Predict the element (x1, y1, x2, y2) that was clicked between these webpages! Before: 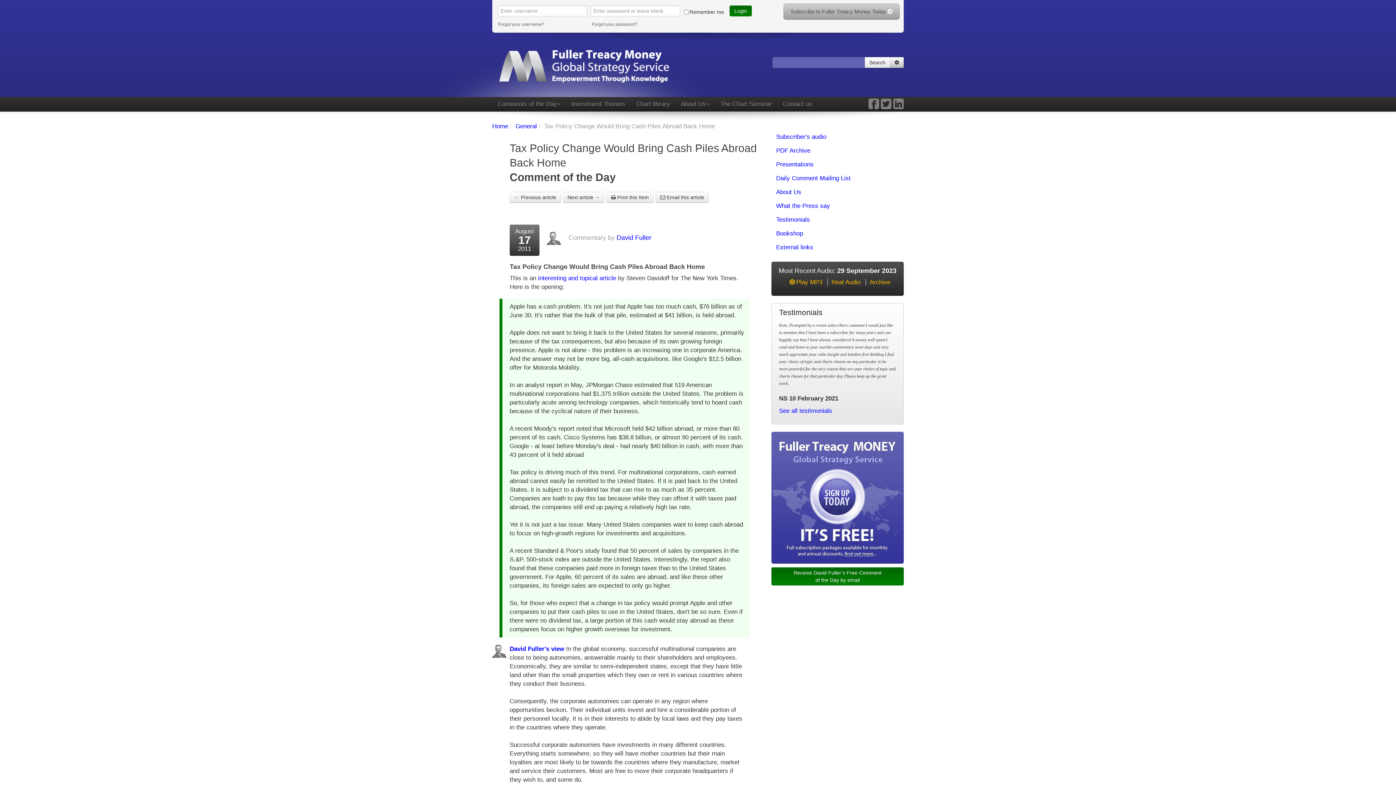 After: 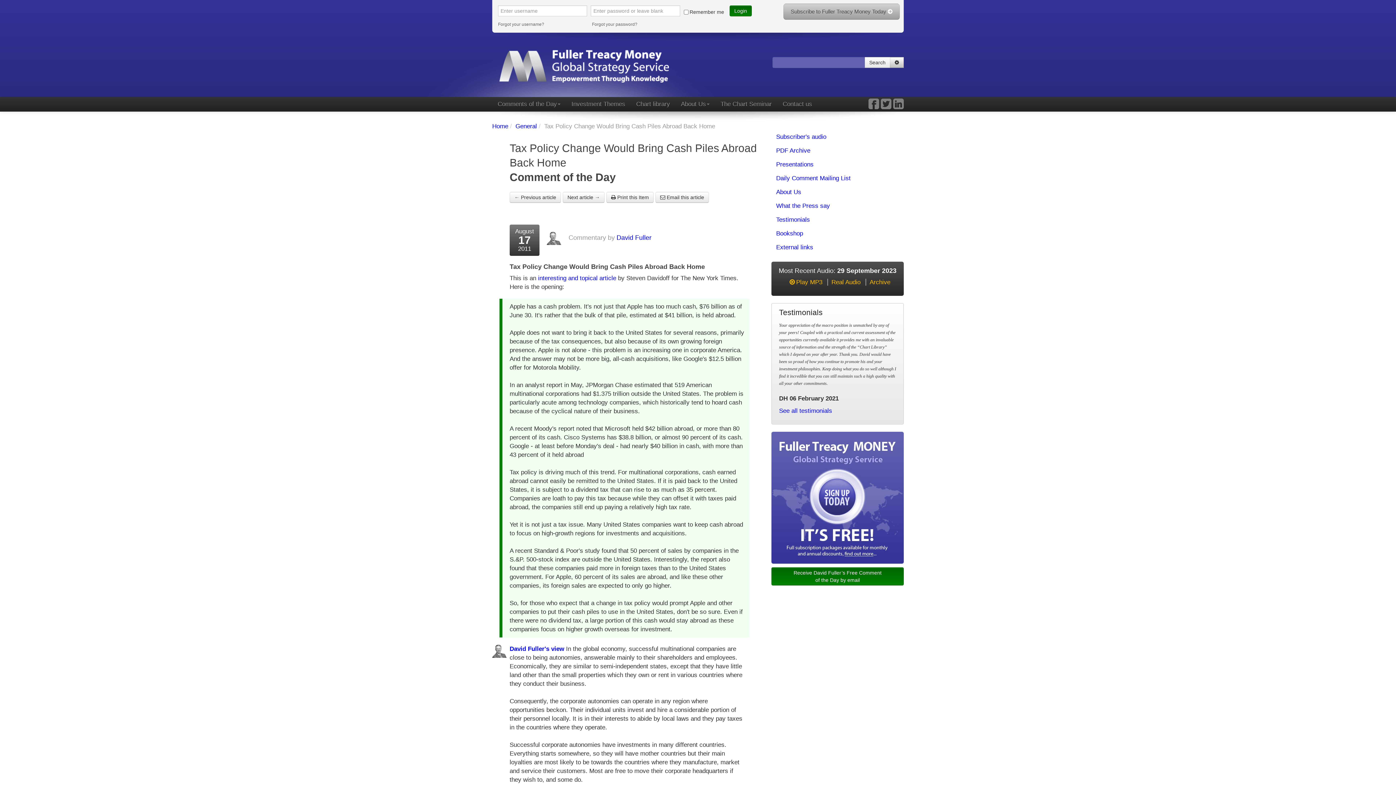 Action: bbox: (881, 103, 891, 109)